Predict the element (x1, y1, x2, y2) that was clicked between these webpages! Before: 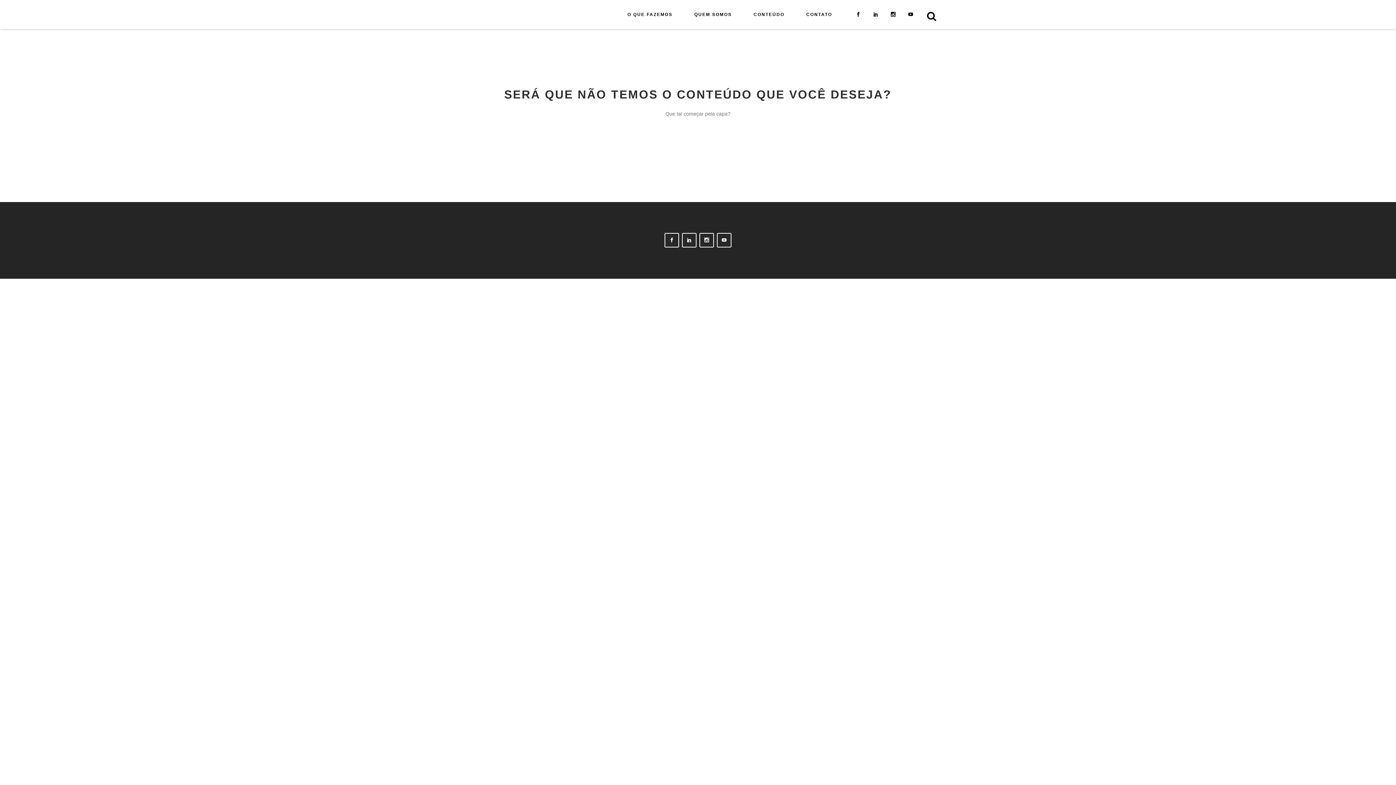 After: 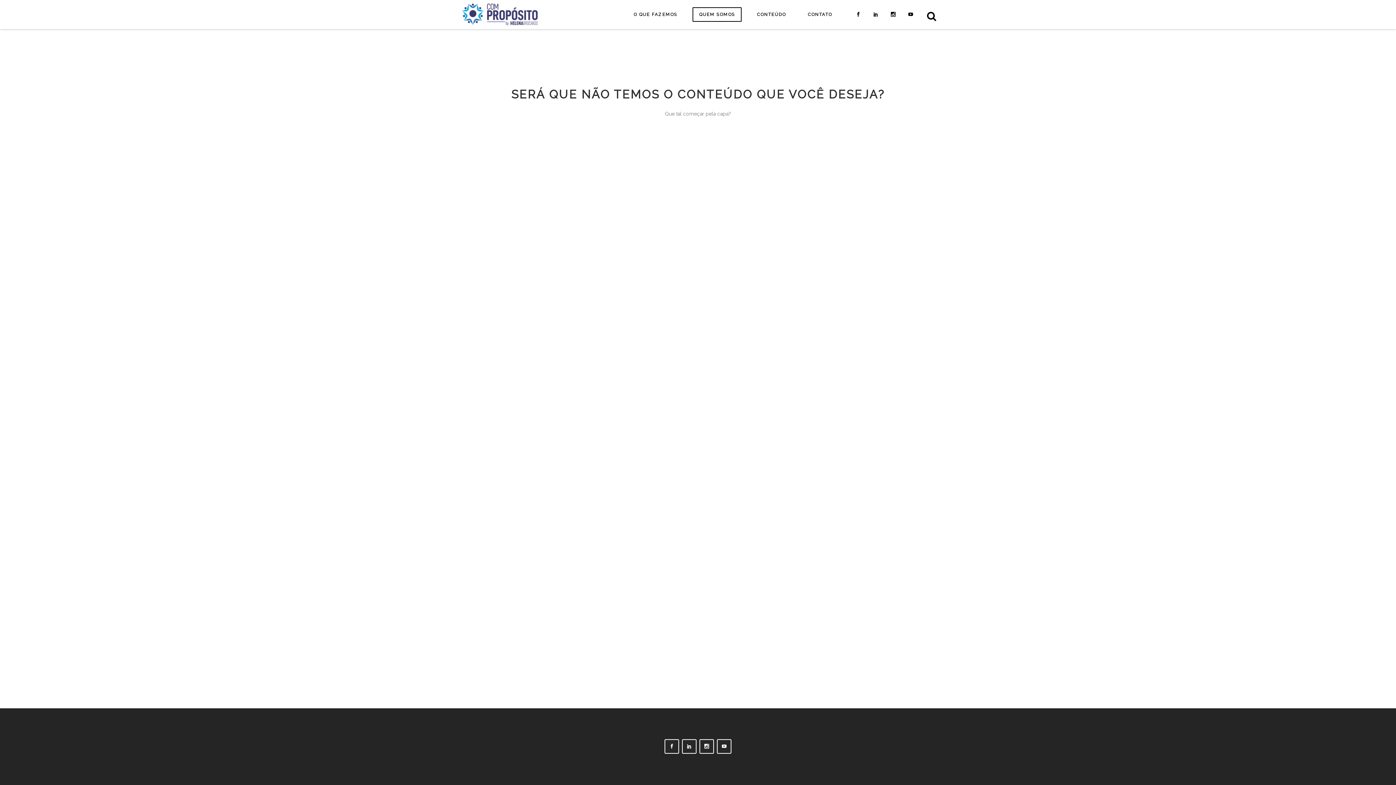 Action: bbox: (683, 0, 742, 29) label: QUEM SOMOS